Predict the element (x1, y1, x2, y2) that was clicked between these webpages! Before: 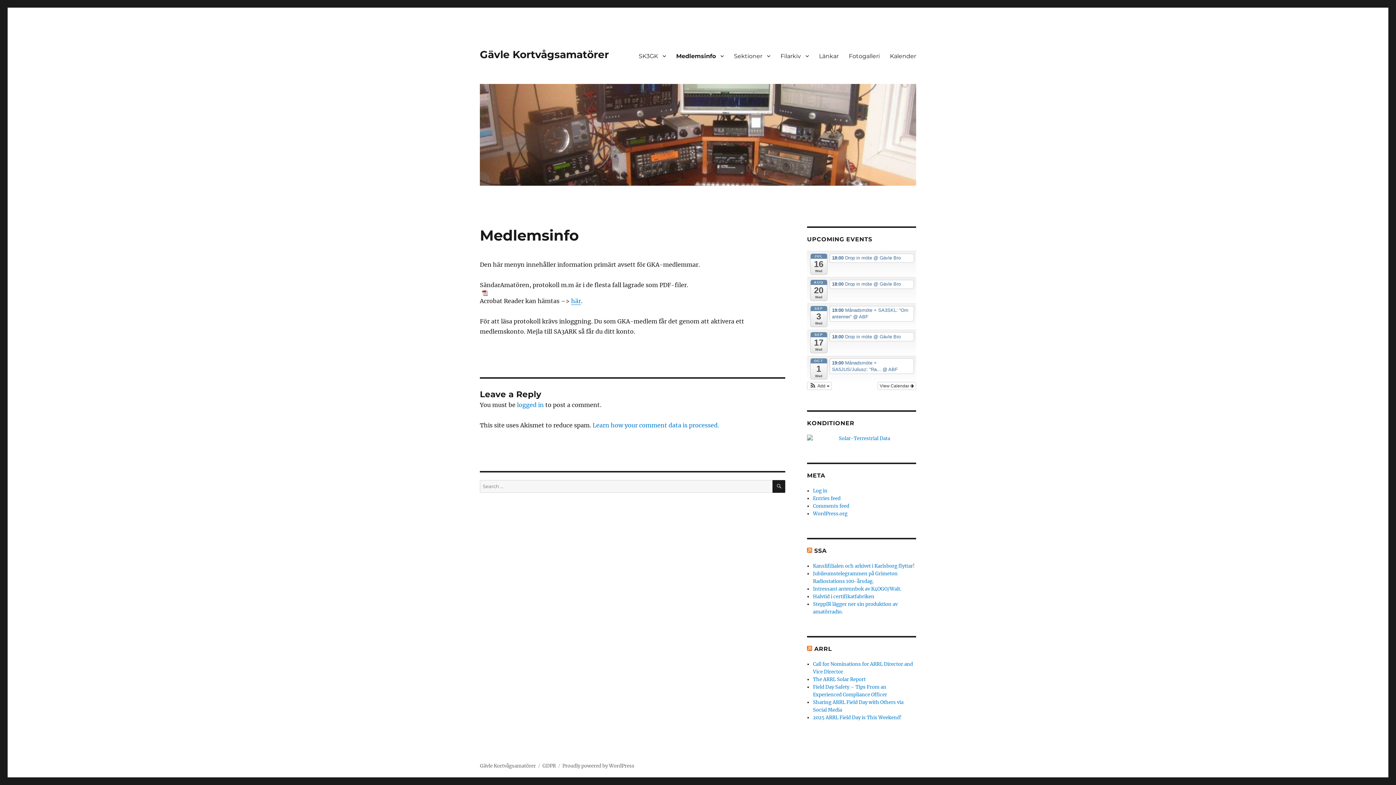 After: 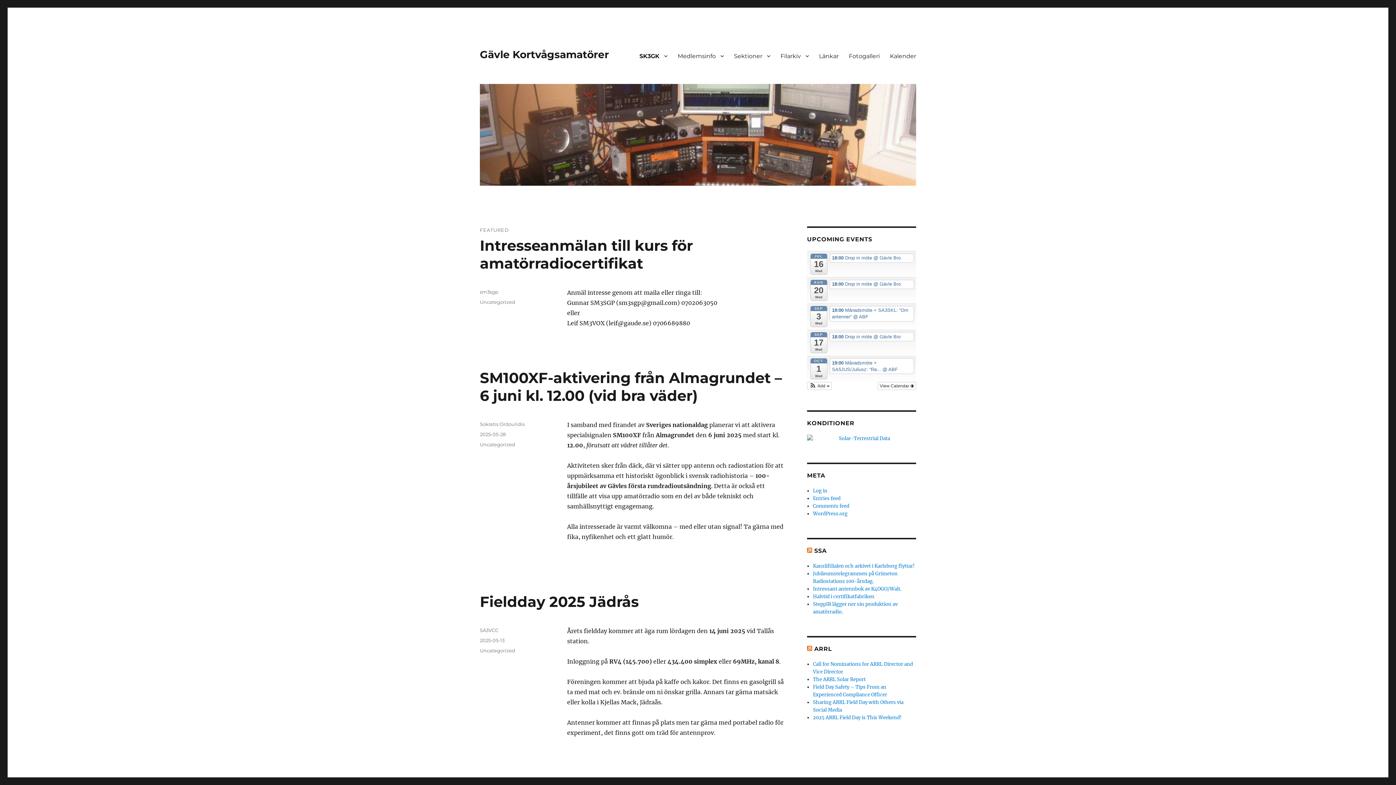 Action: bbox: (480, 84, 916, 185)